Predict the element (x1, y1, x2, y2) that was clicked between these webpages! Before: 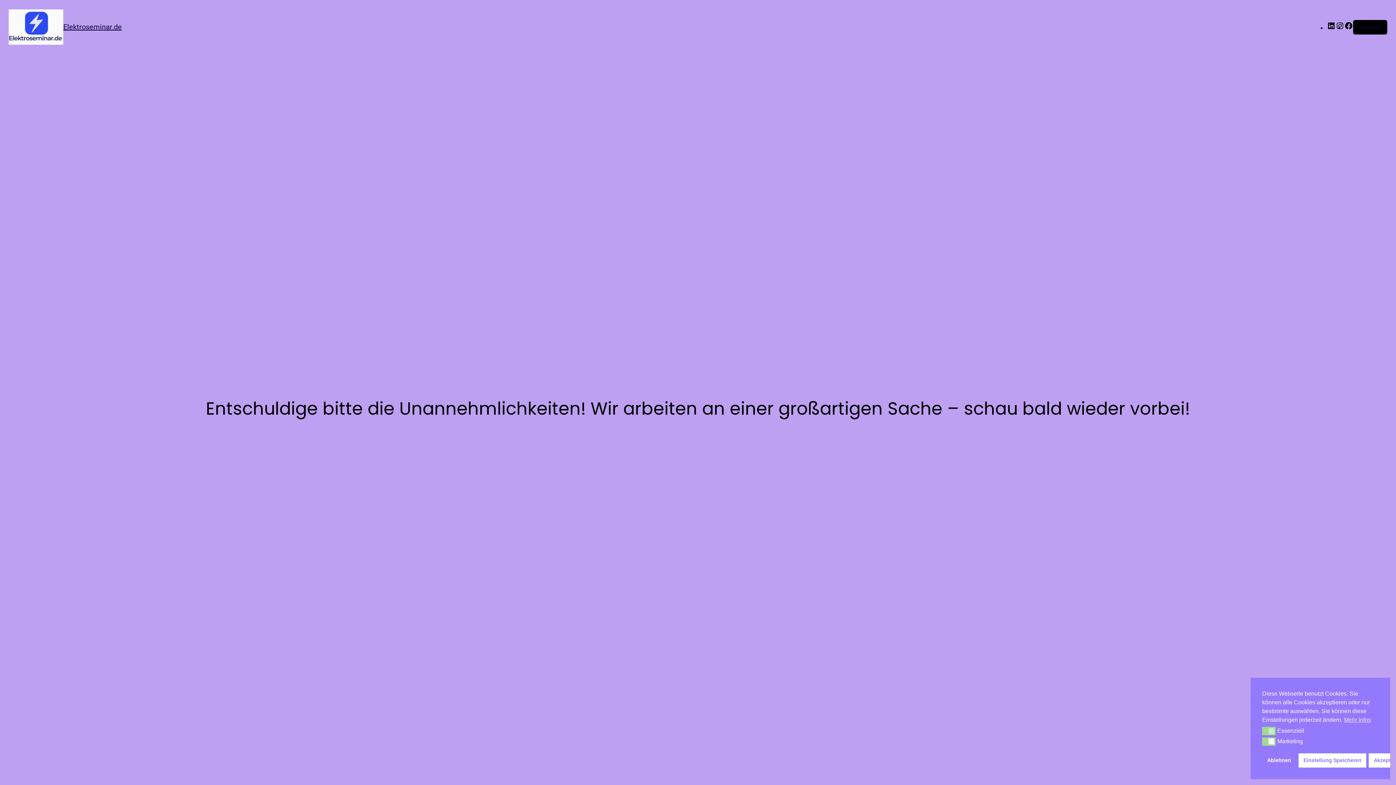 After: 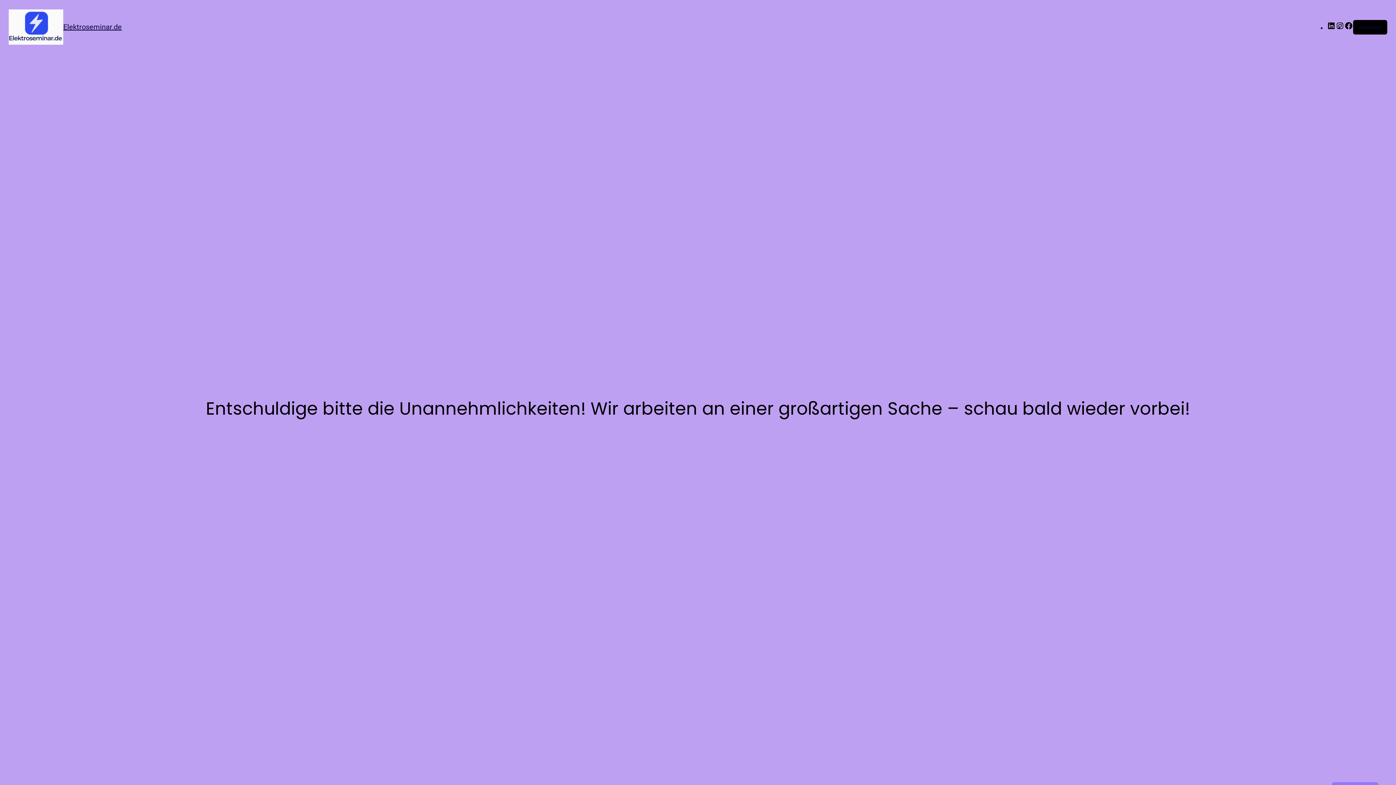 Action: bbox: (1369, 753, 1408, 768) label: Akzeptieren